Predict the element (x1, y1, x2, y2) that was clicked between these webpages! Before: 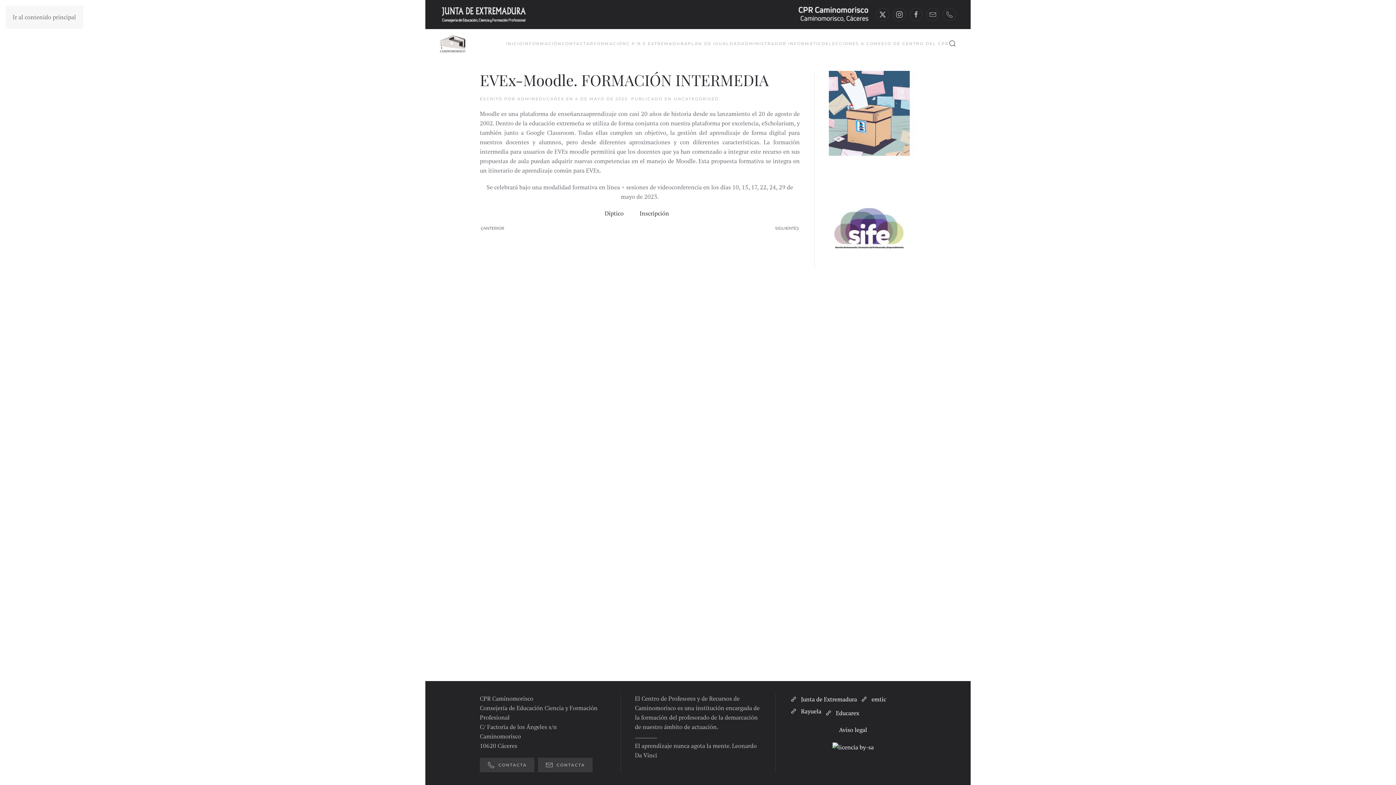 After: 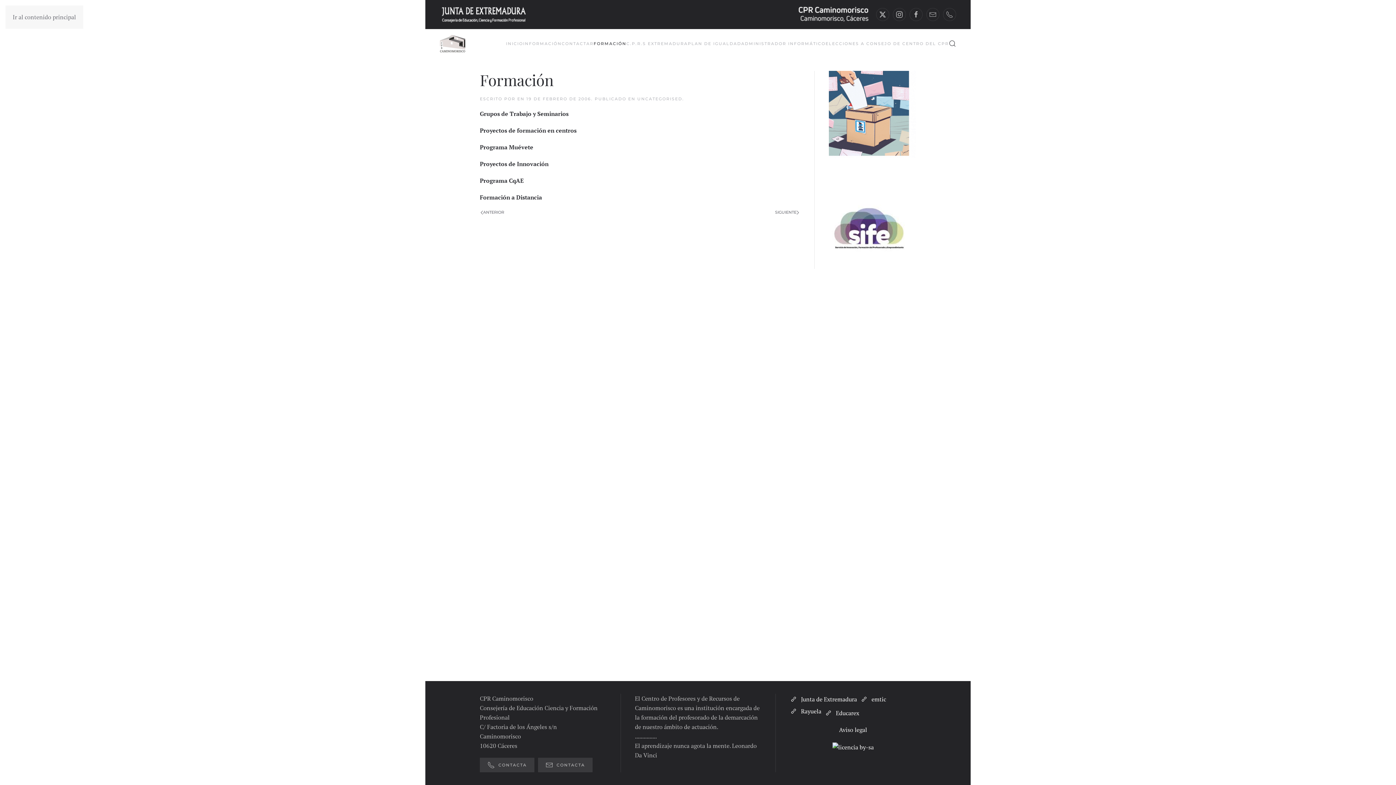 Action: bbox: (593, 29, 626, 58) label: FORMACIÓN